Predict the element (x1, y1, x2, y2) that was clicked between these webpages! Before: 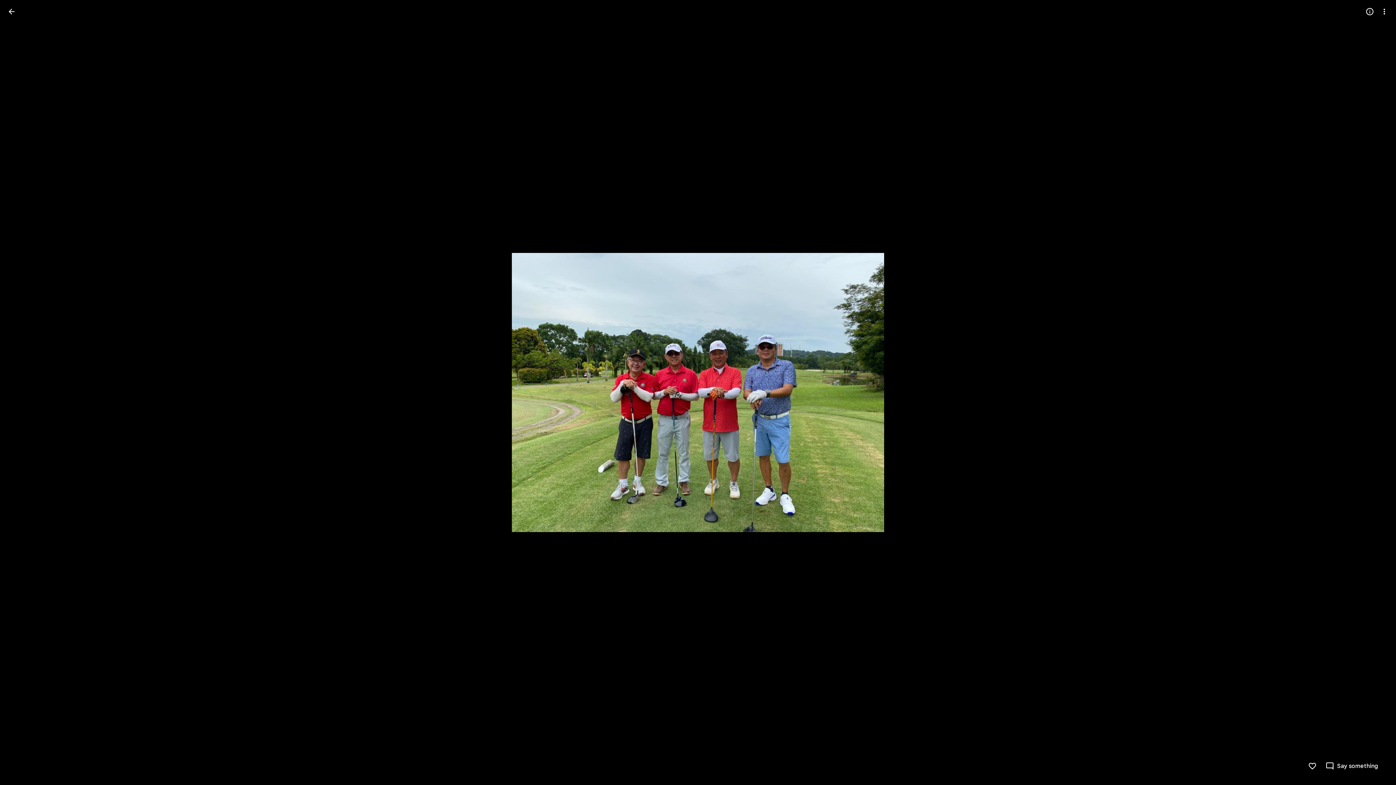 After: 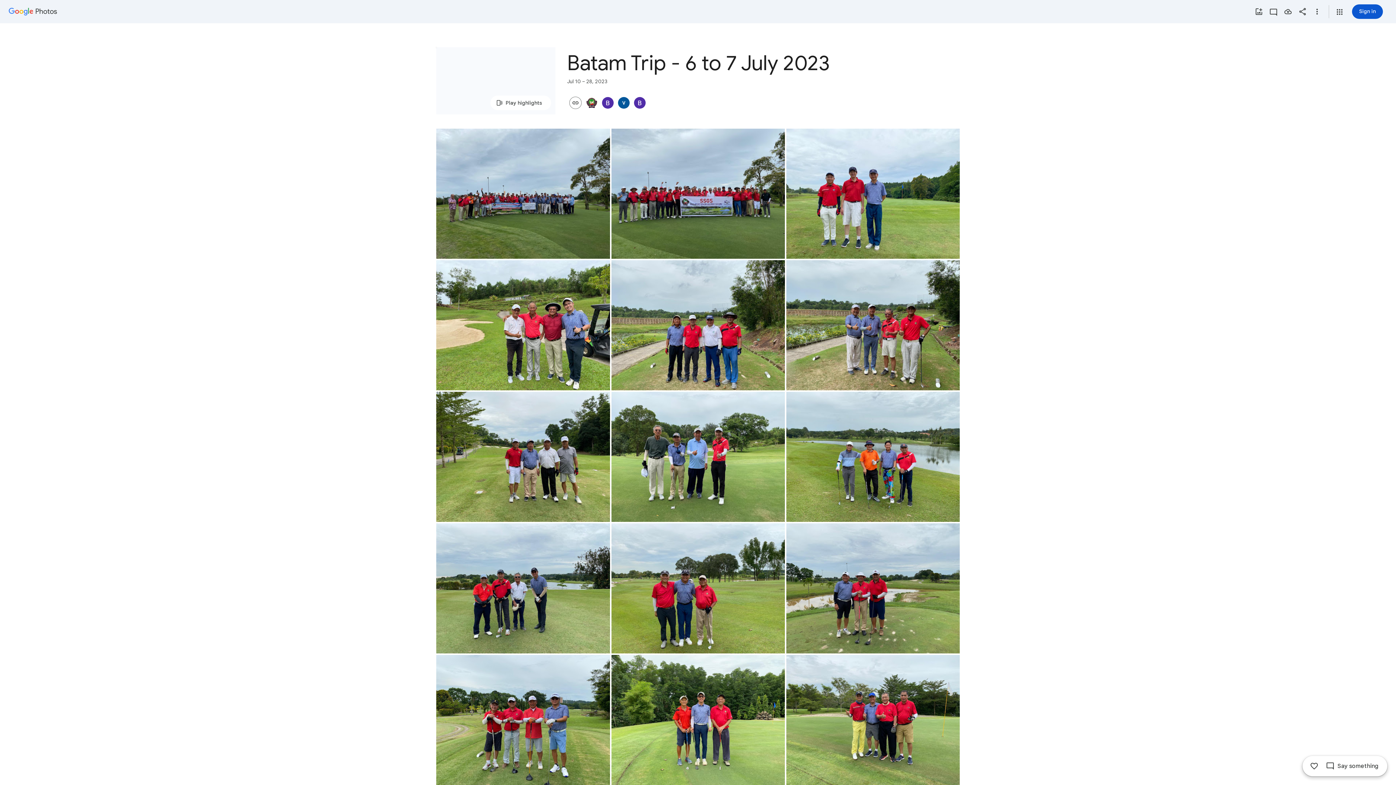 Action: label: Back to photos bbox: (2, 2, 20, 20)